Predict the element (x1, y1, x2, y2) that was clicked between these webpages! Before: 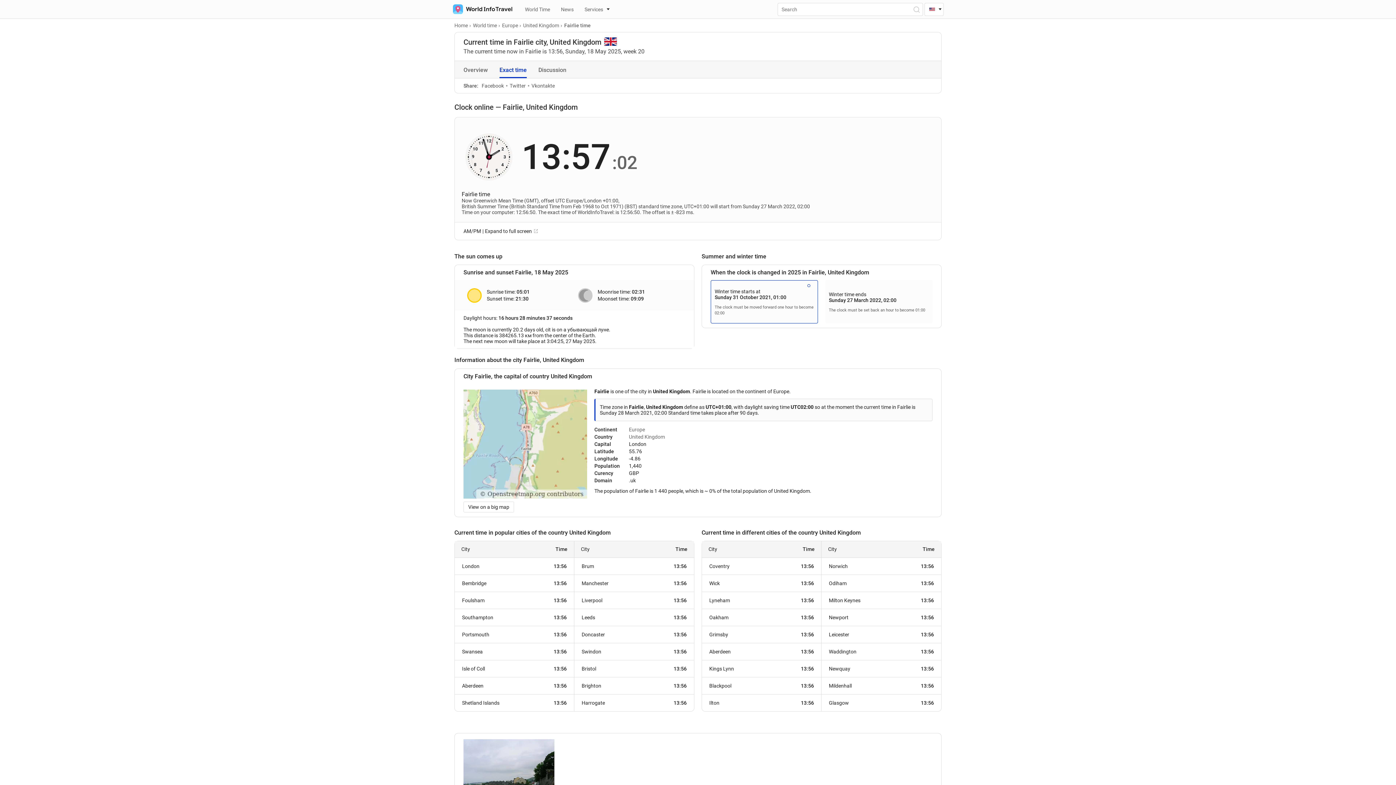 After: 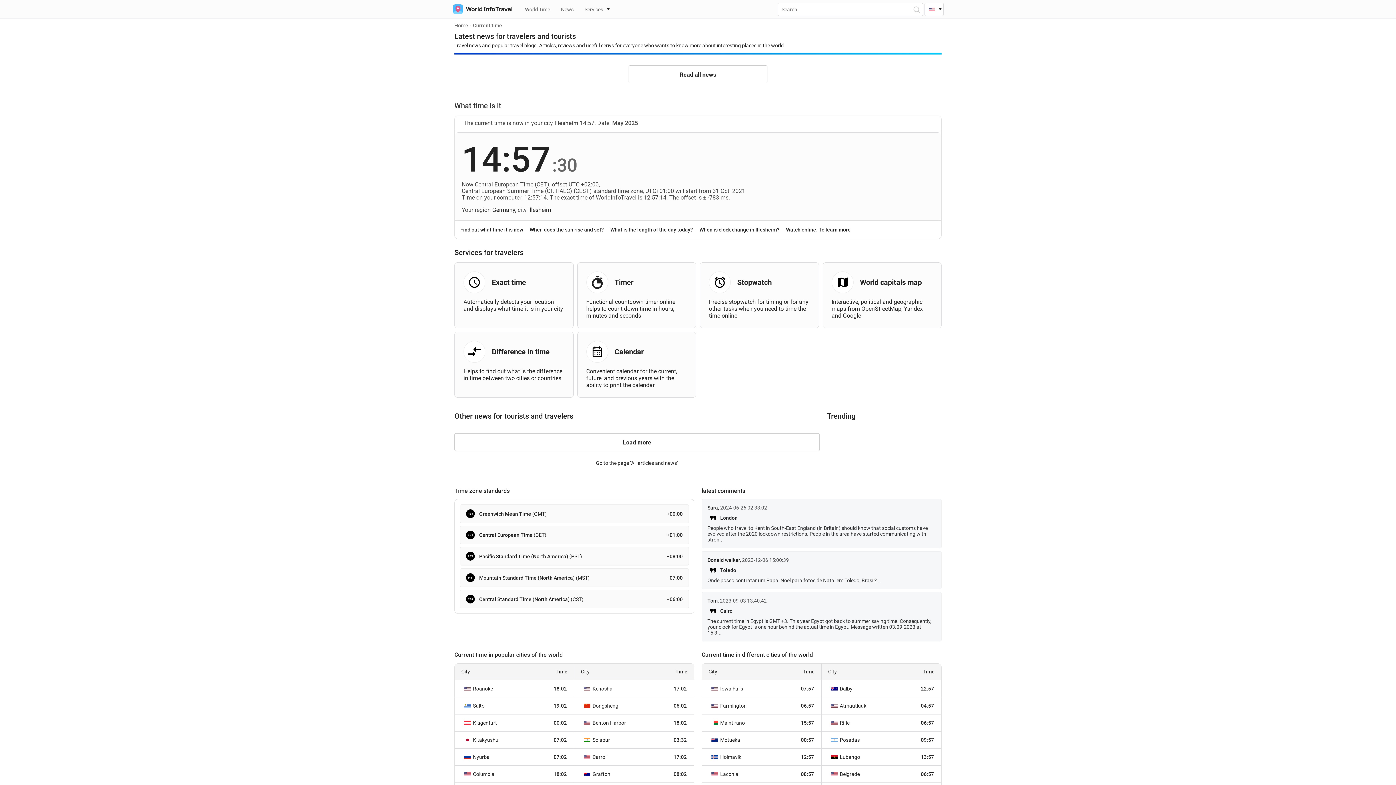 Action: label: Home bbox: (454, 22, 473, 28)